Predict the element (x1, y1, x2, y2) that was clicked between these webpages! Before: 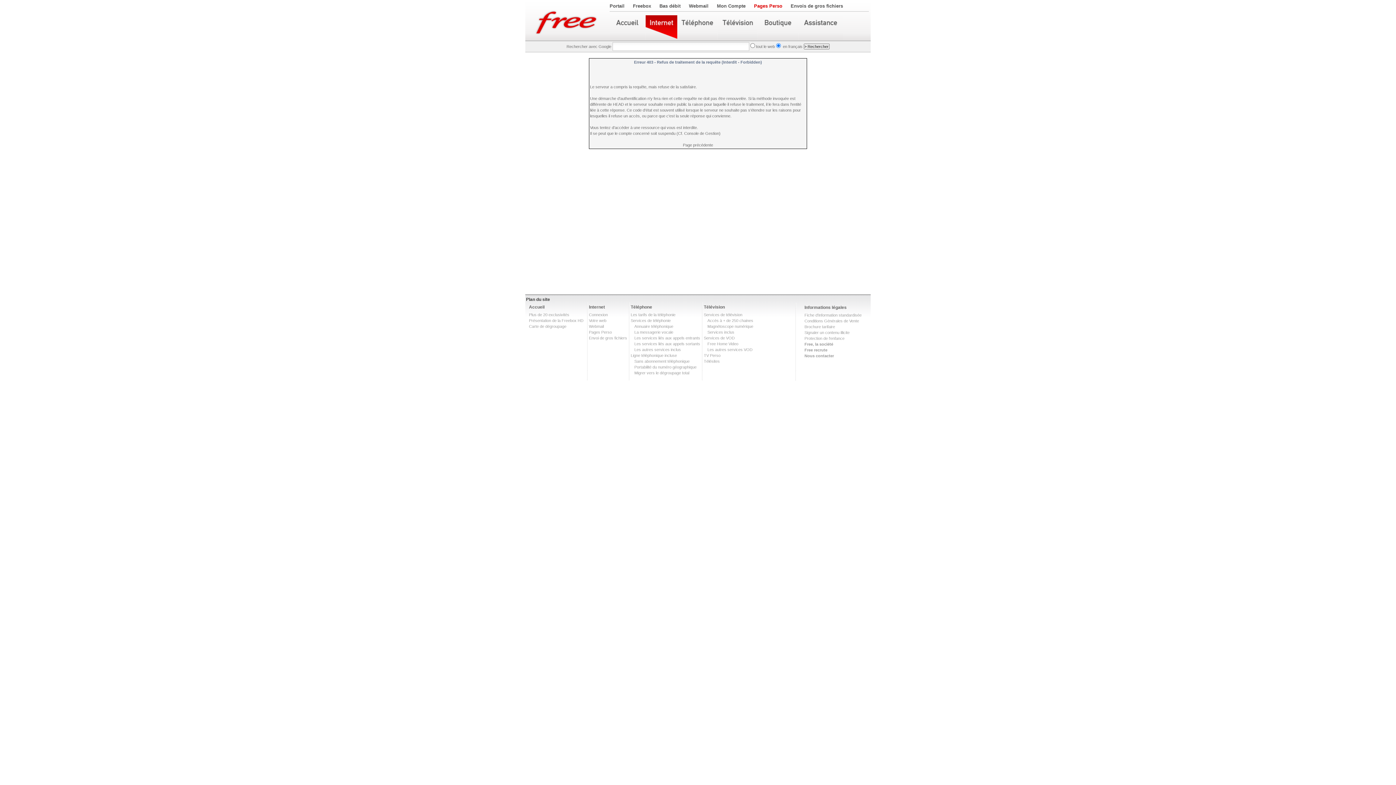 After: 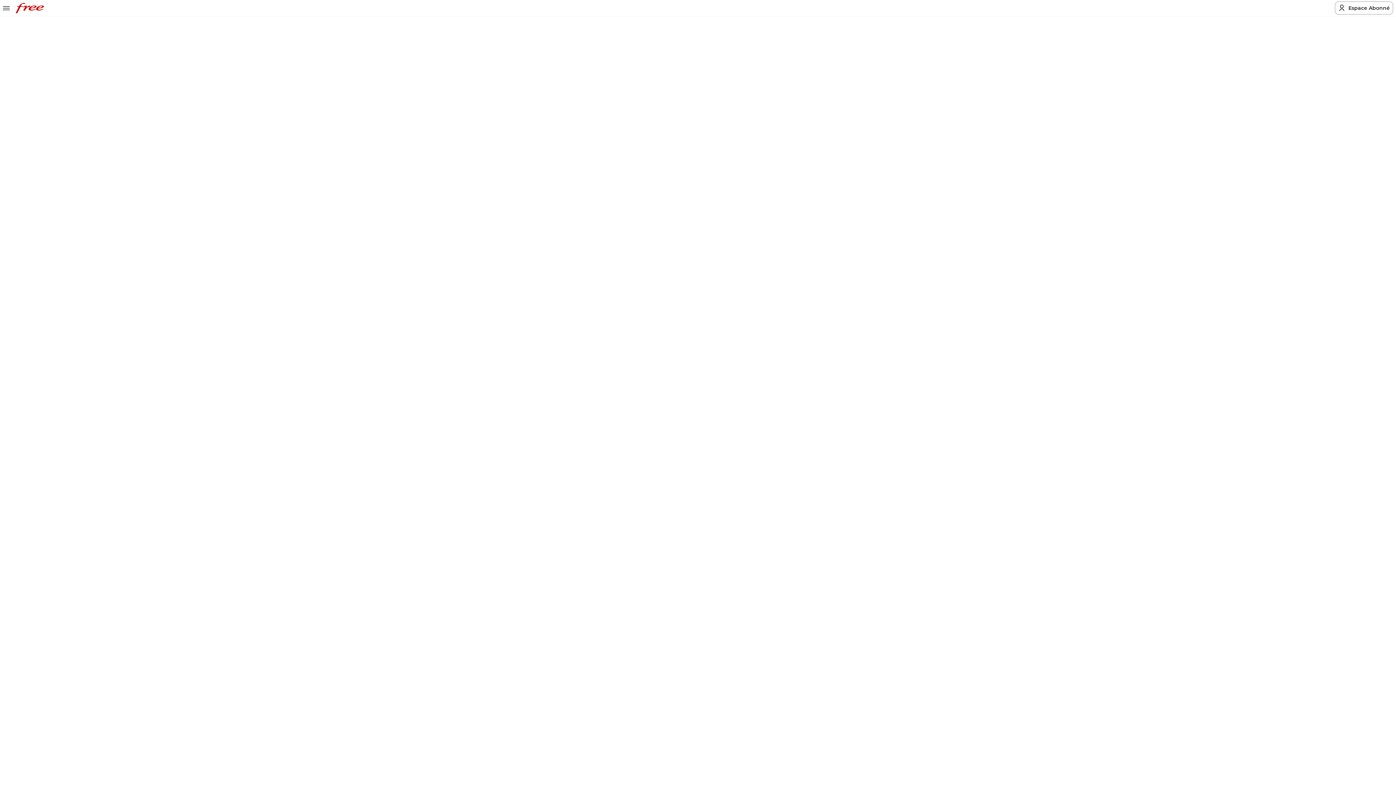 Action: bbox: (634, 359, 689, 363) label: Sans abonnement téléphonique